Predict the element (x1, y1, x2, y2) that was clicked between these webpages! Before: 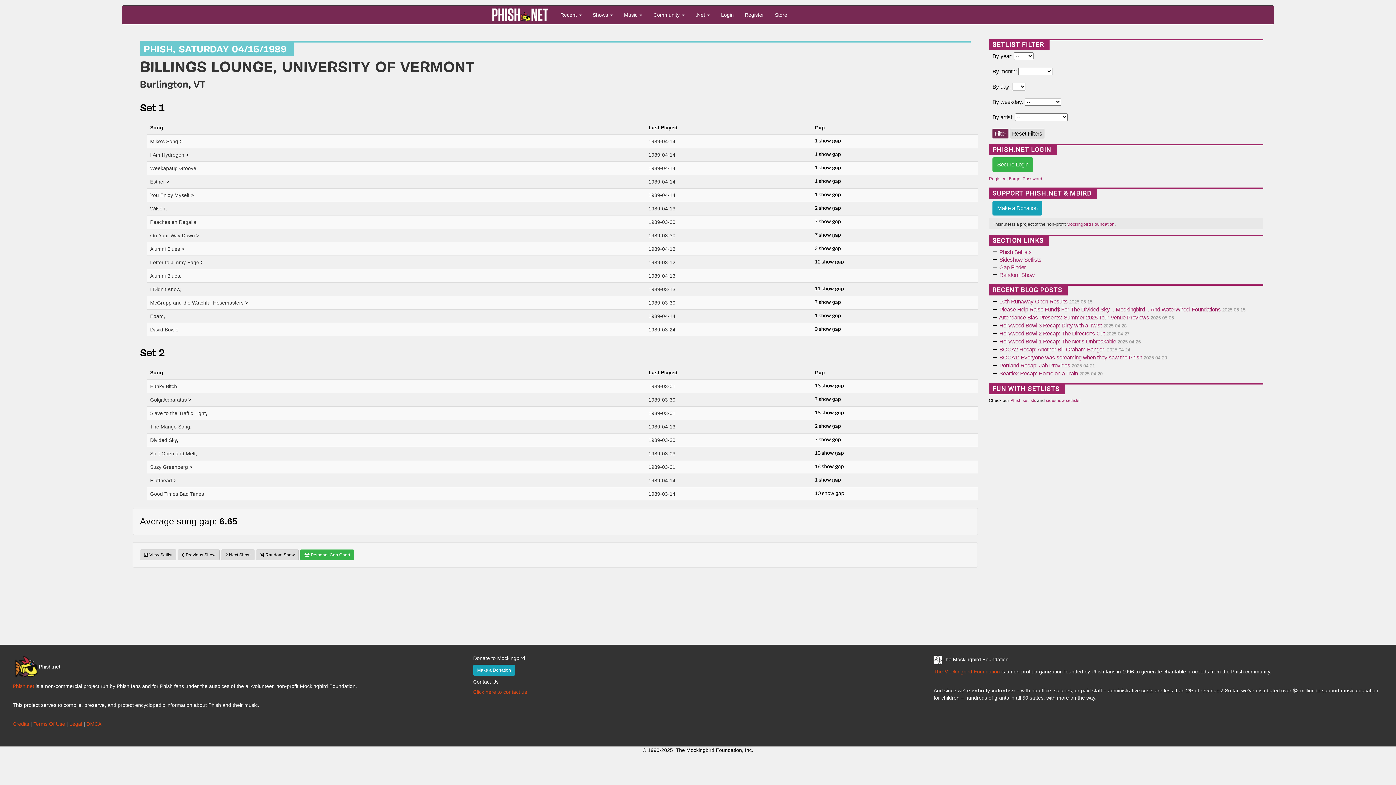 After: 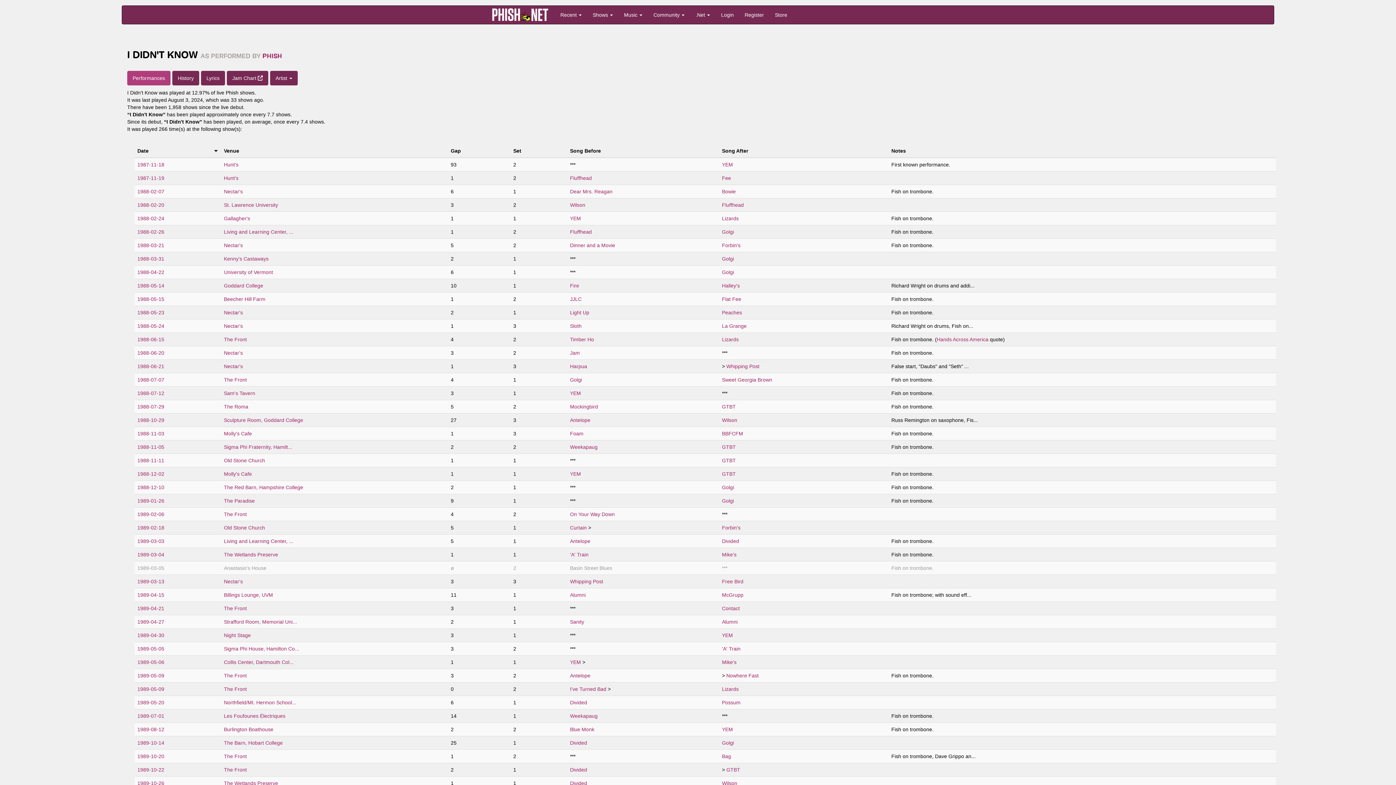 Action: label: I Didn't Know bbox: (150, 286, 179, 292)